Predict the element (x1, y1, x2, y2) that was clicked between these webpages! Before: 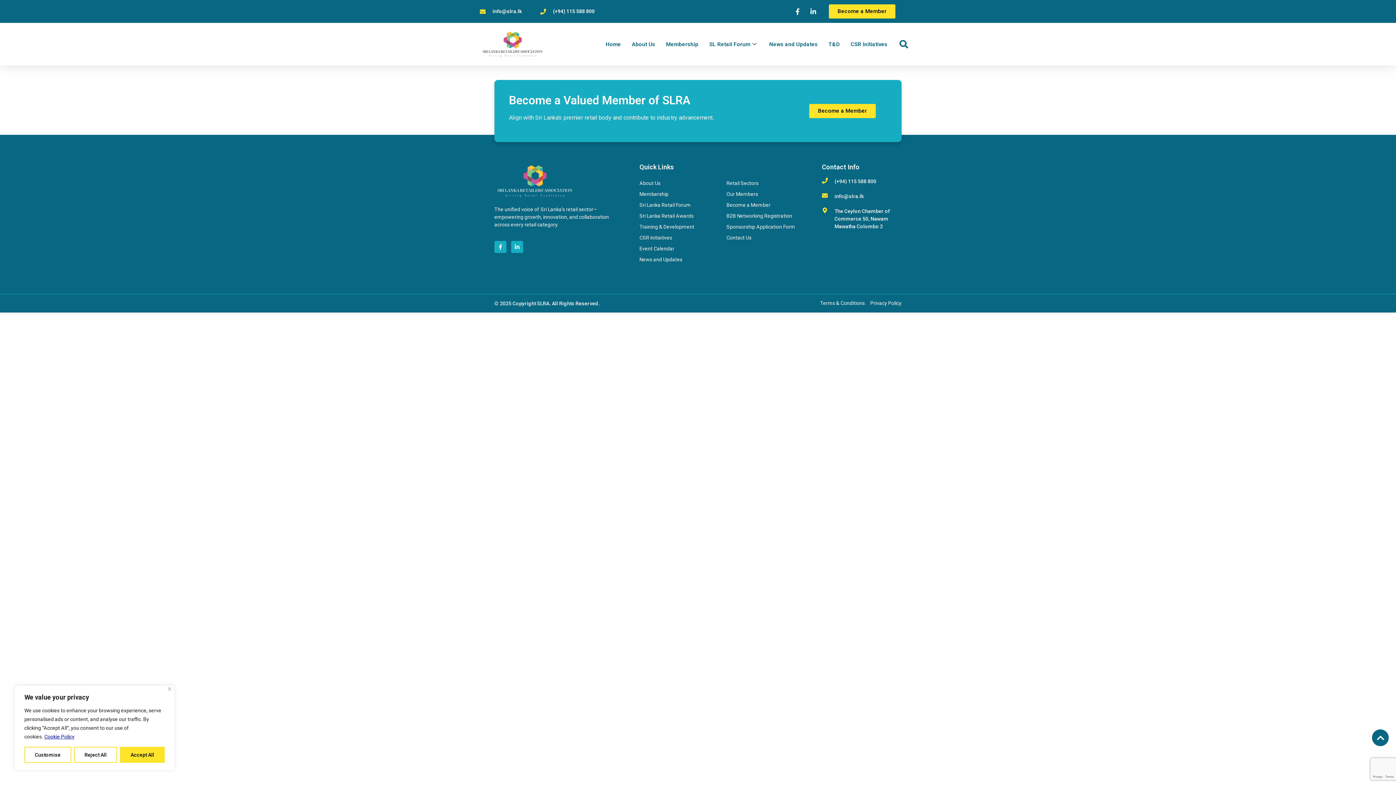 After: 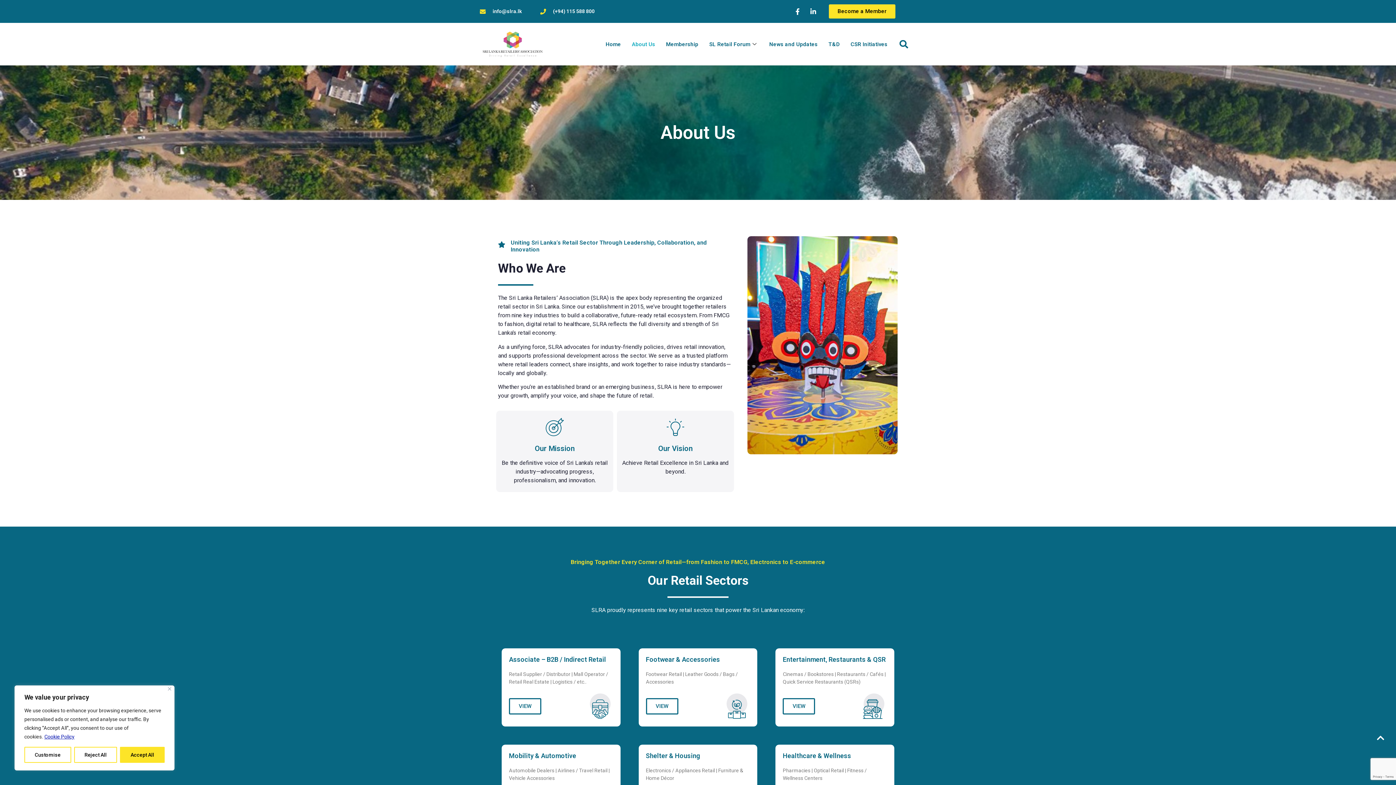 Action: bbox: (626, 33, 660, 55) label: About Us